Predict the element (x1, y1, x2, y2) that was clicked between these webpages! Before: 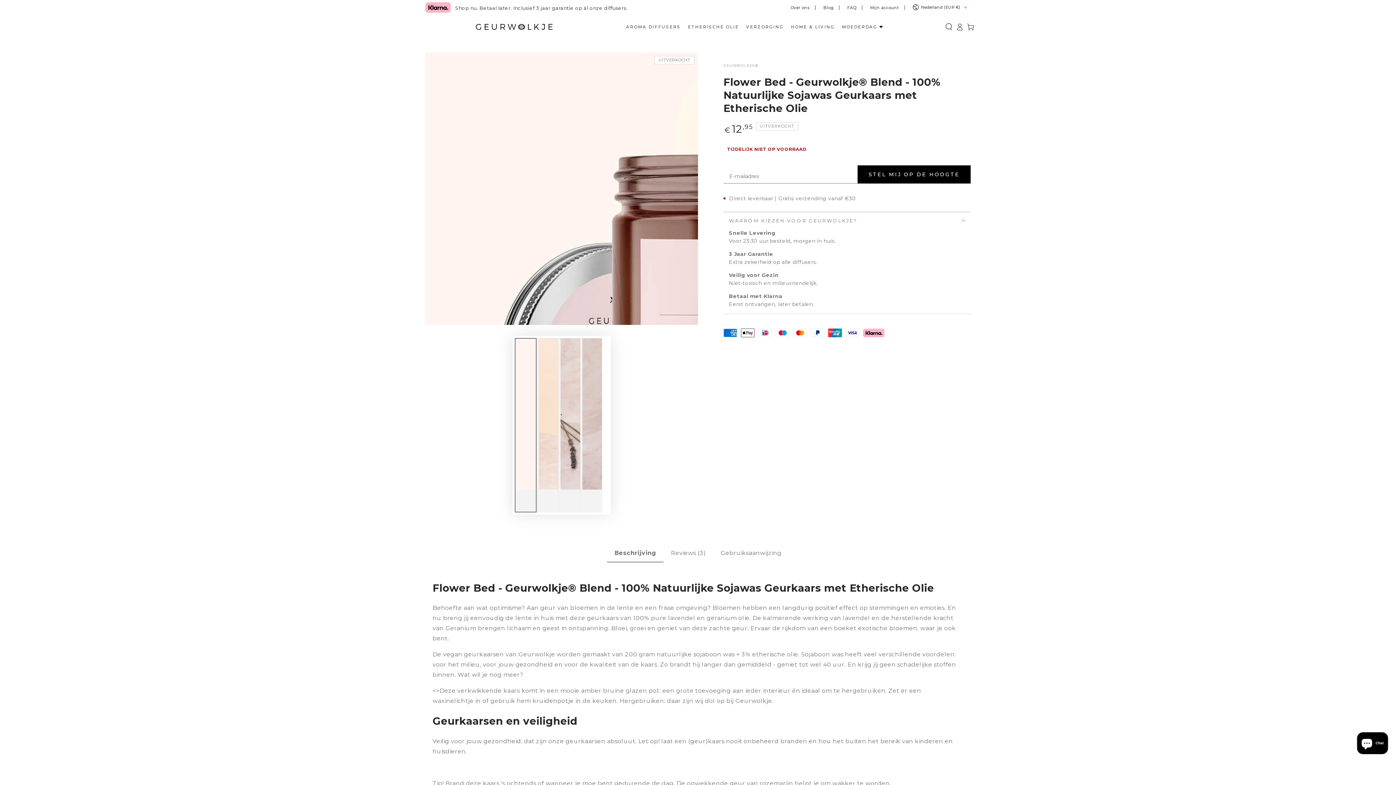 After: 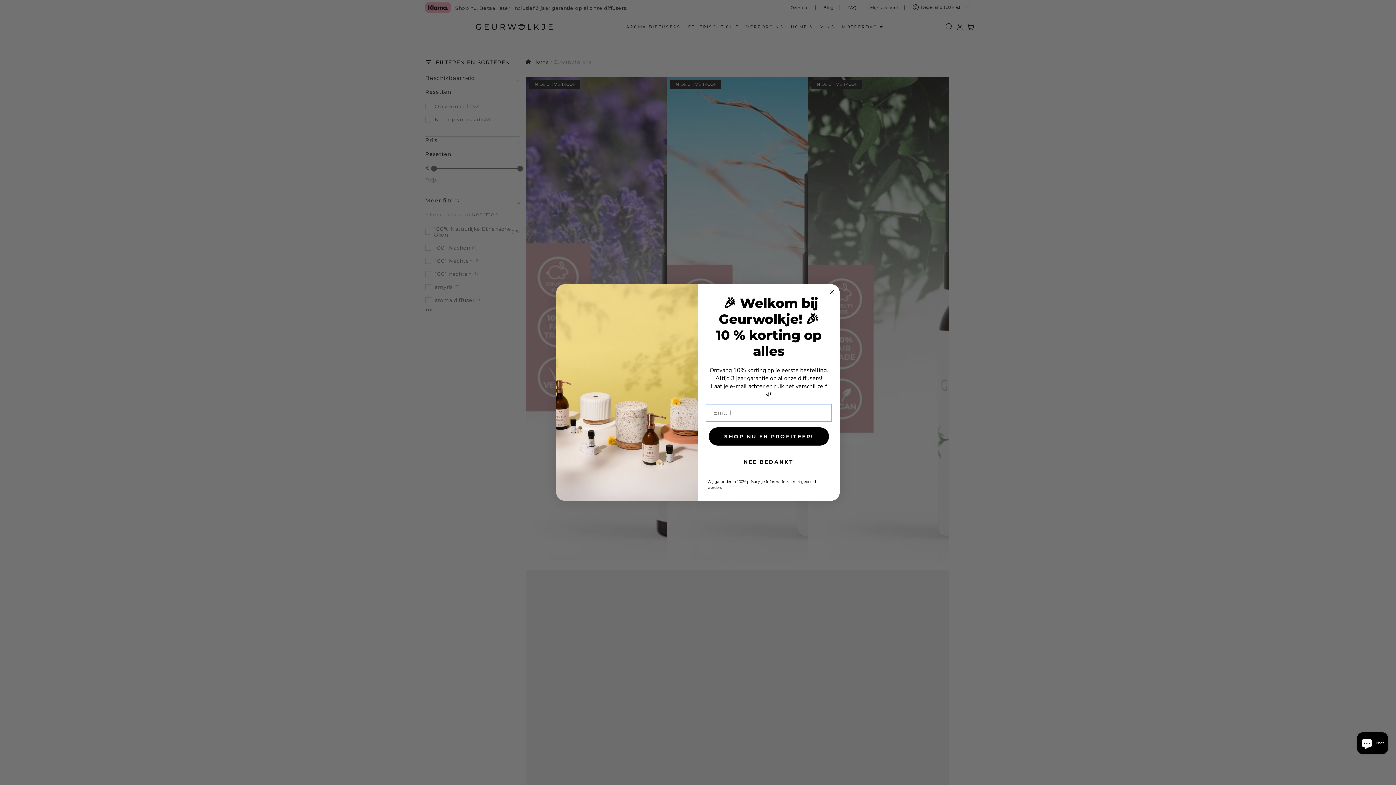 Action: label: ETHERISCHE OLIE bbox: (684, 19, 742, 34)